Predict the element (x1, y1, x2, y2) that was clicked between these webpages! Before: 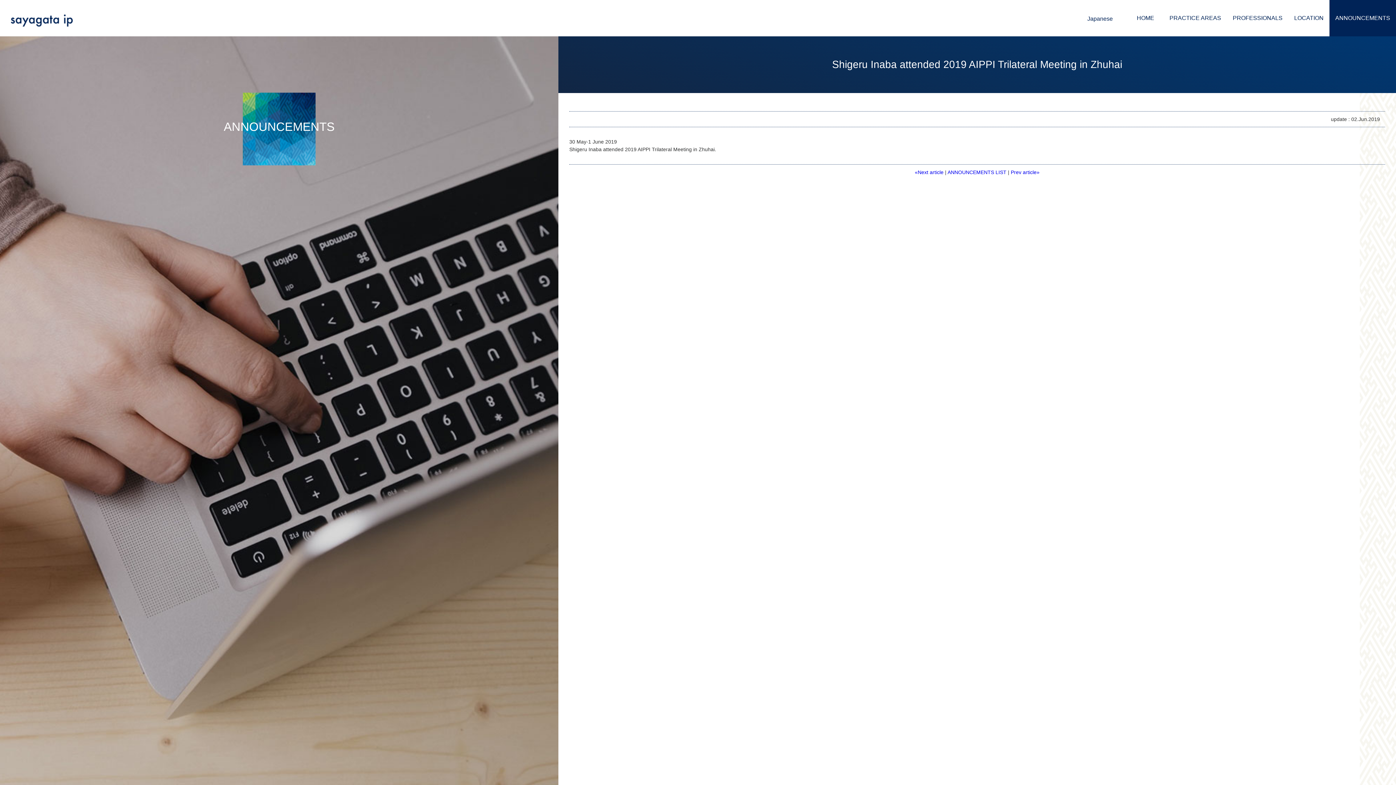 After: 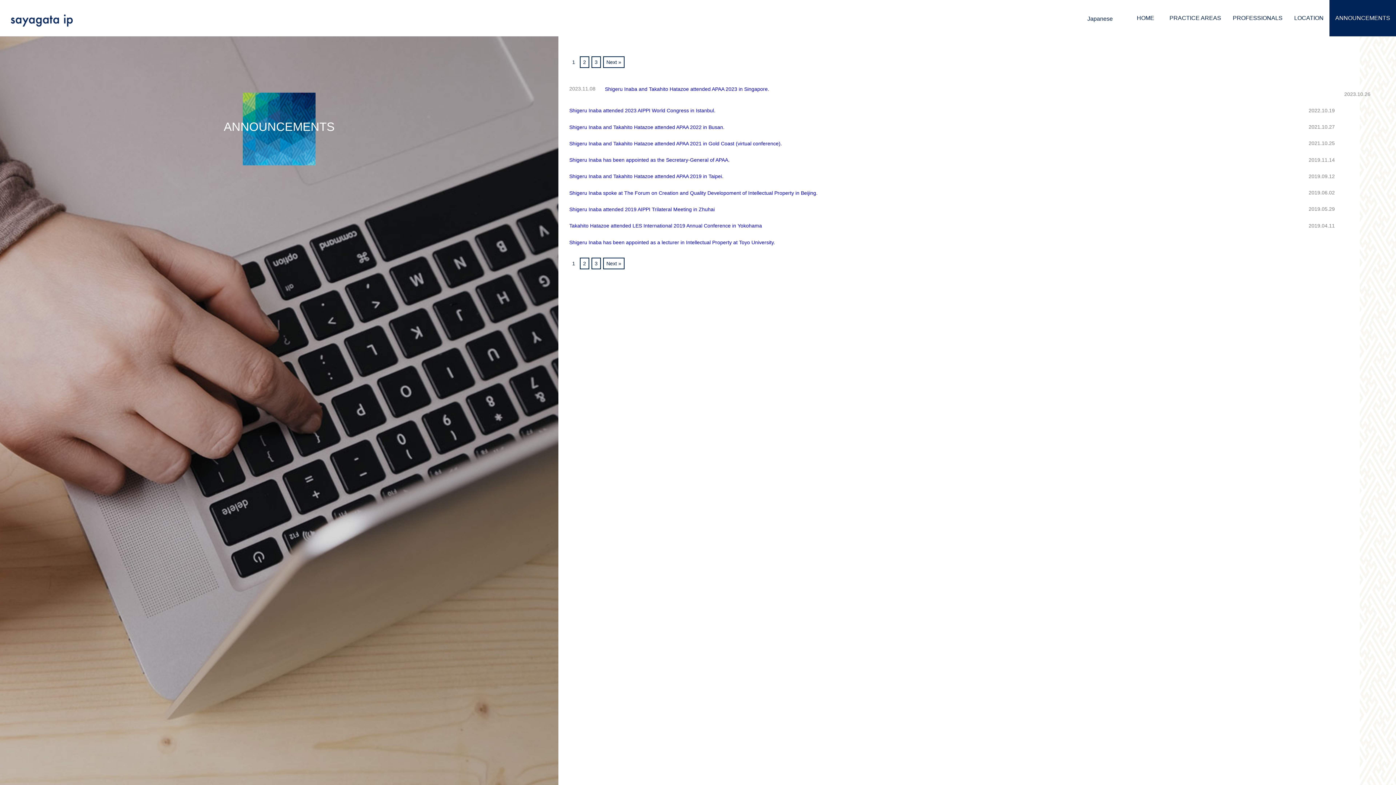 Action: bbox: (947, 169, 1006, 175) label: ANNOUNCEMENTS LIST